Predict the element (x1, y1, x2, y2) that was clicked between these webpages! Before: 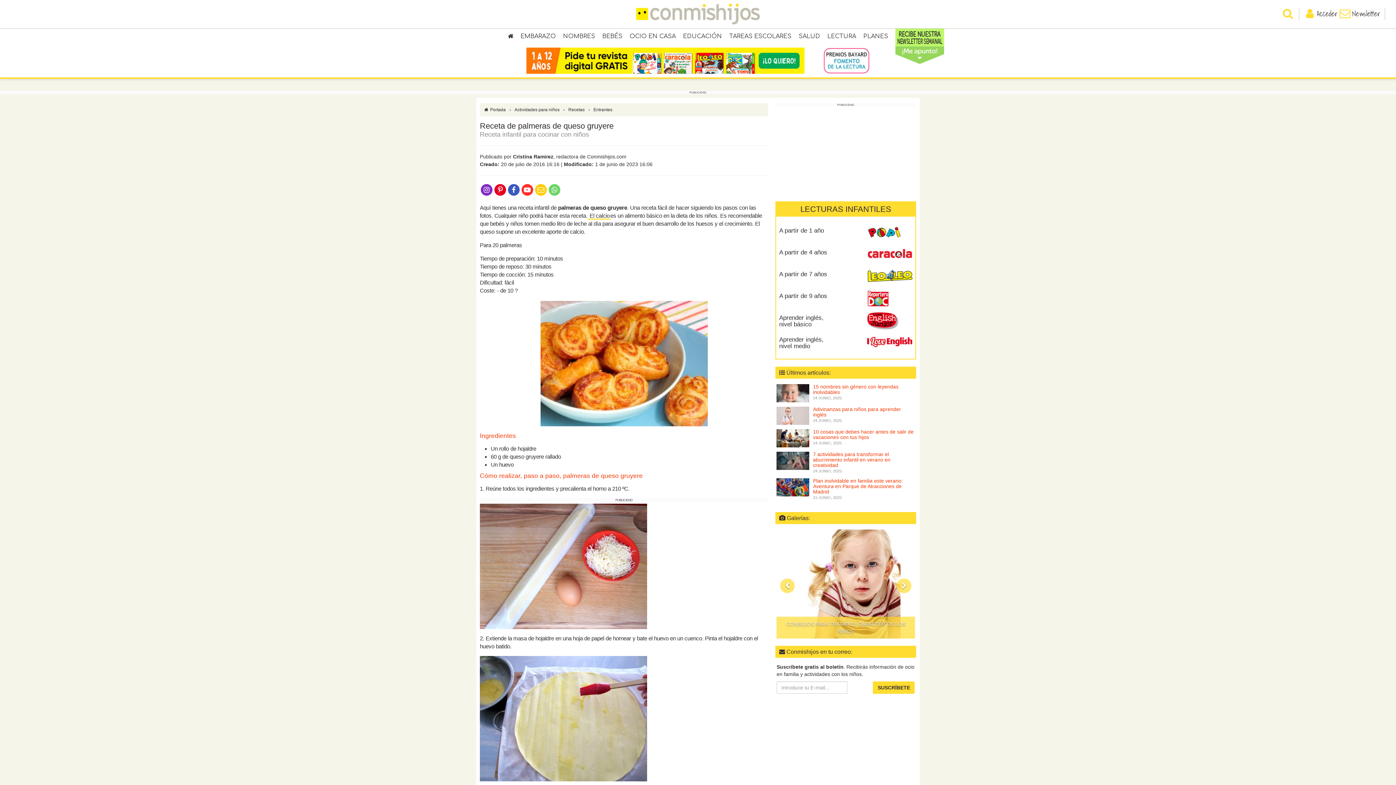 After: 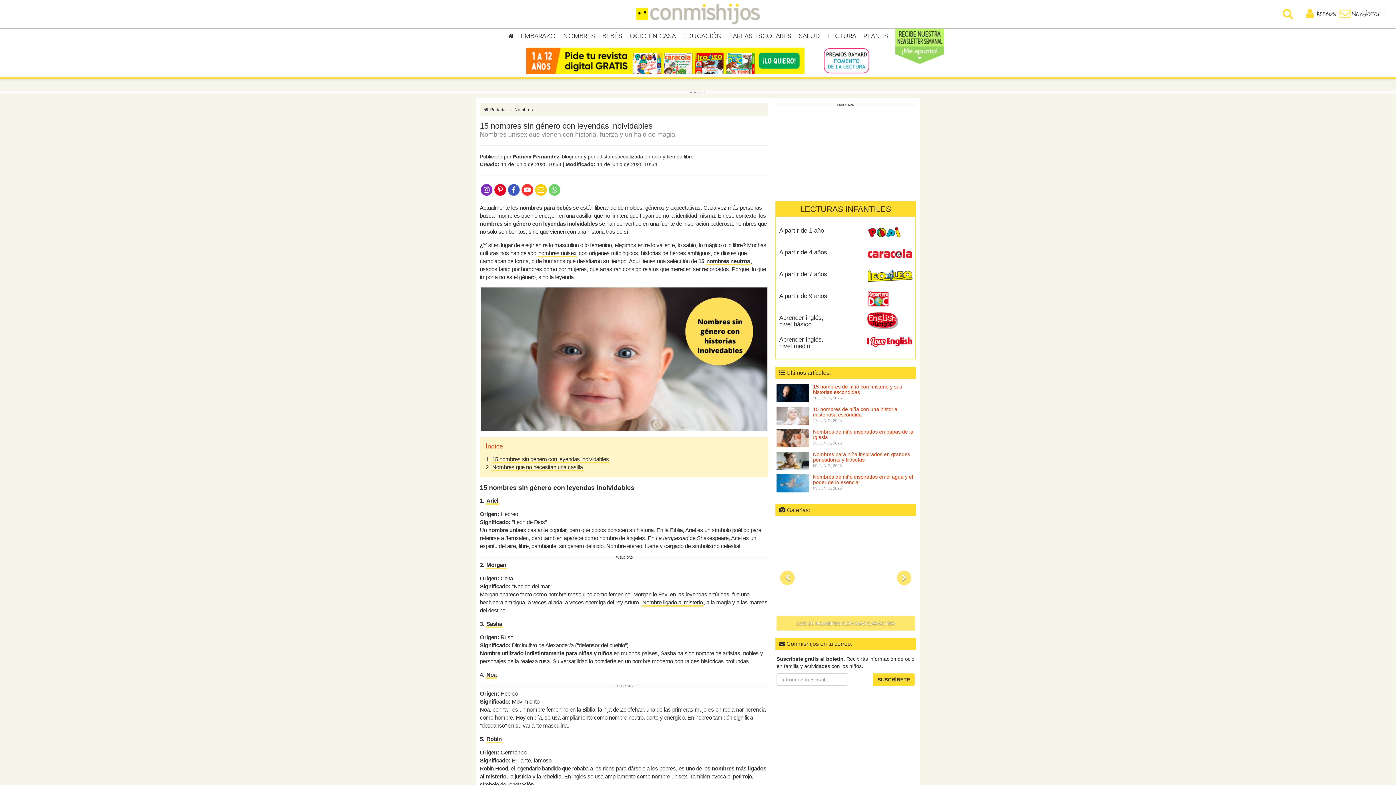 Action: label: 15 nombres sin género con leyendas inolvidables bbox: (813, 384, 898, 395)